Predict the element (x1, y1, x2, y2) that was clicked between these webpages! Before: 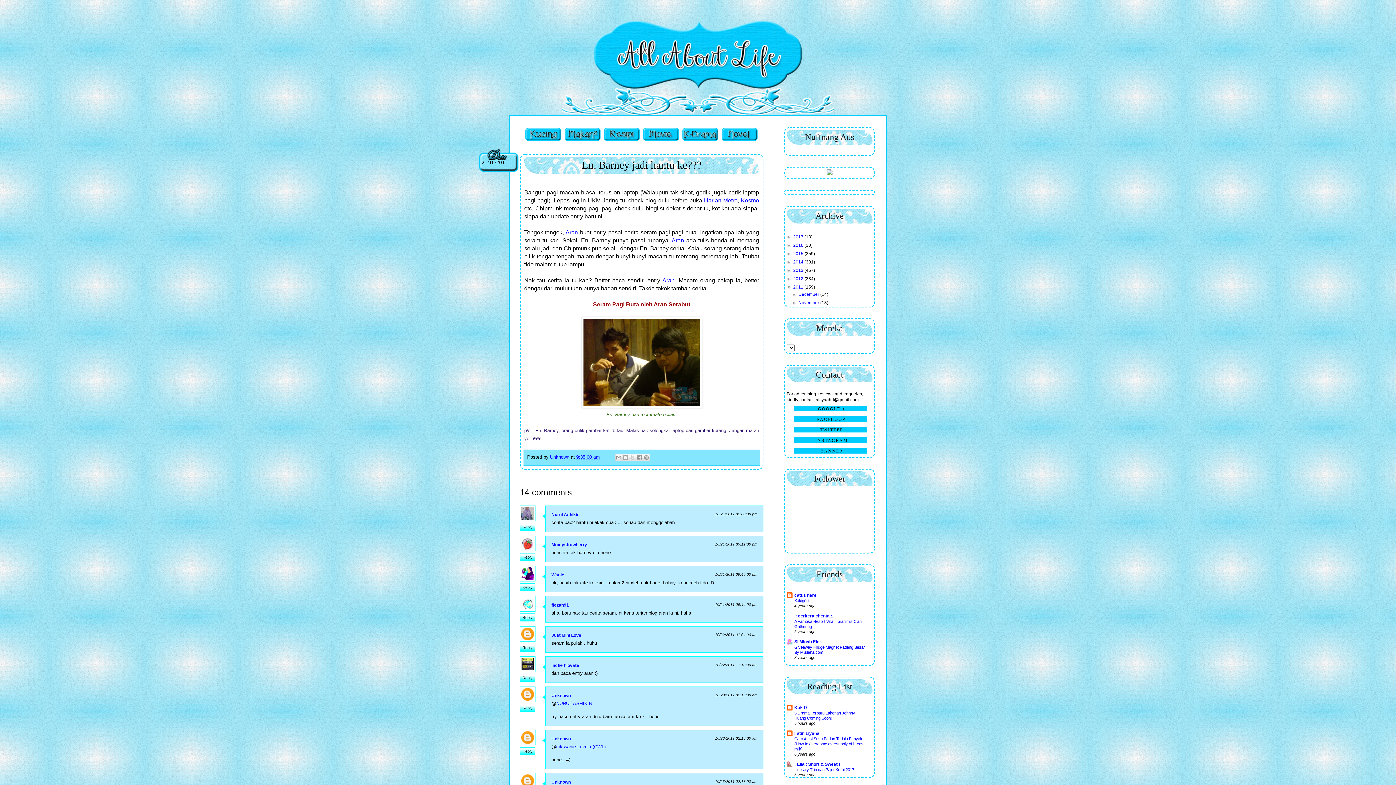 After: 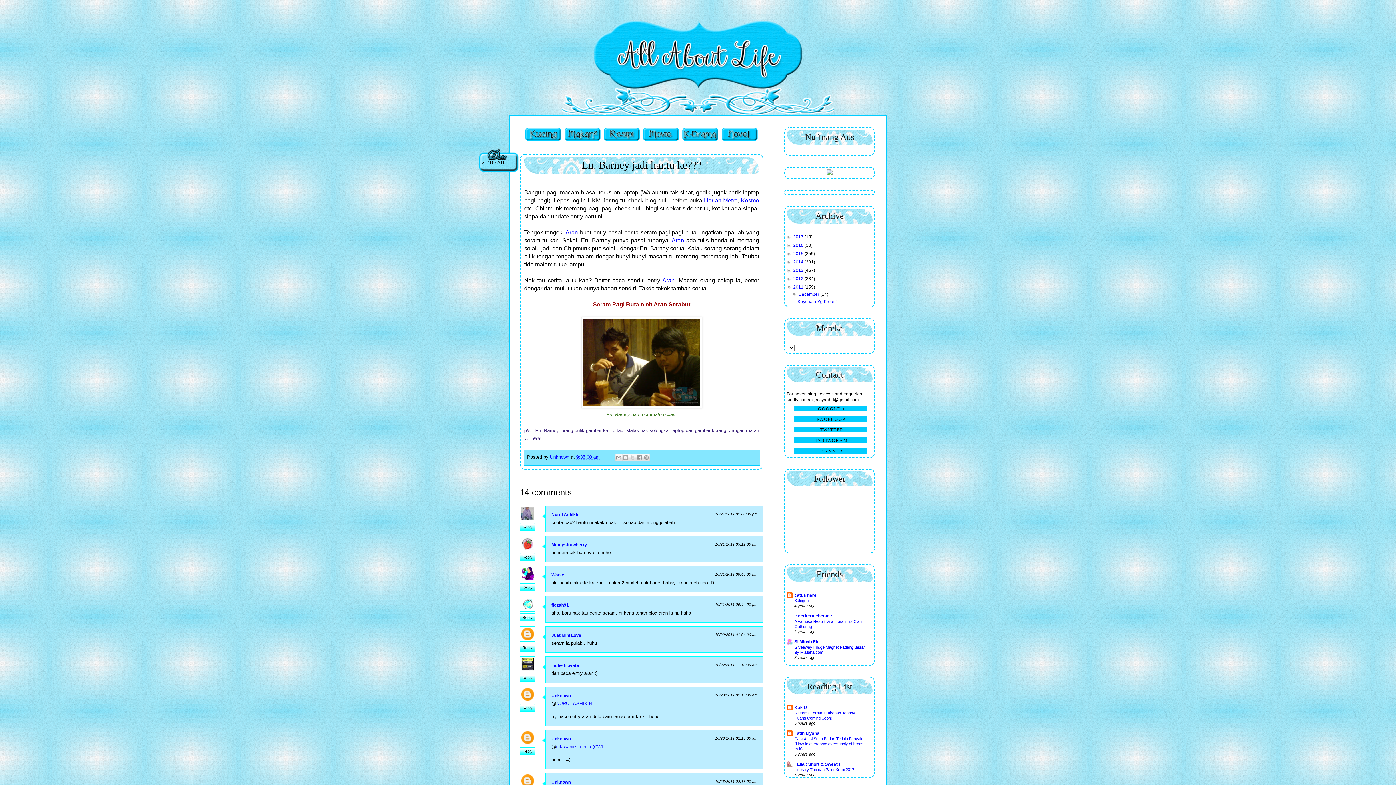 Action: label: ►   bbox: (792, 292, 798, 297)